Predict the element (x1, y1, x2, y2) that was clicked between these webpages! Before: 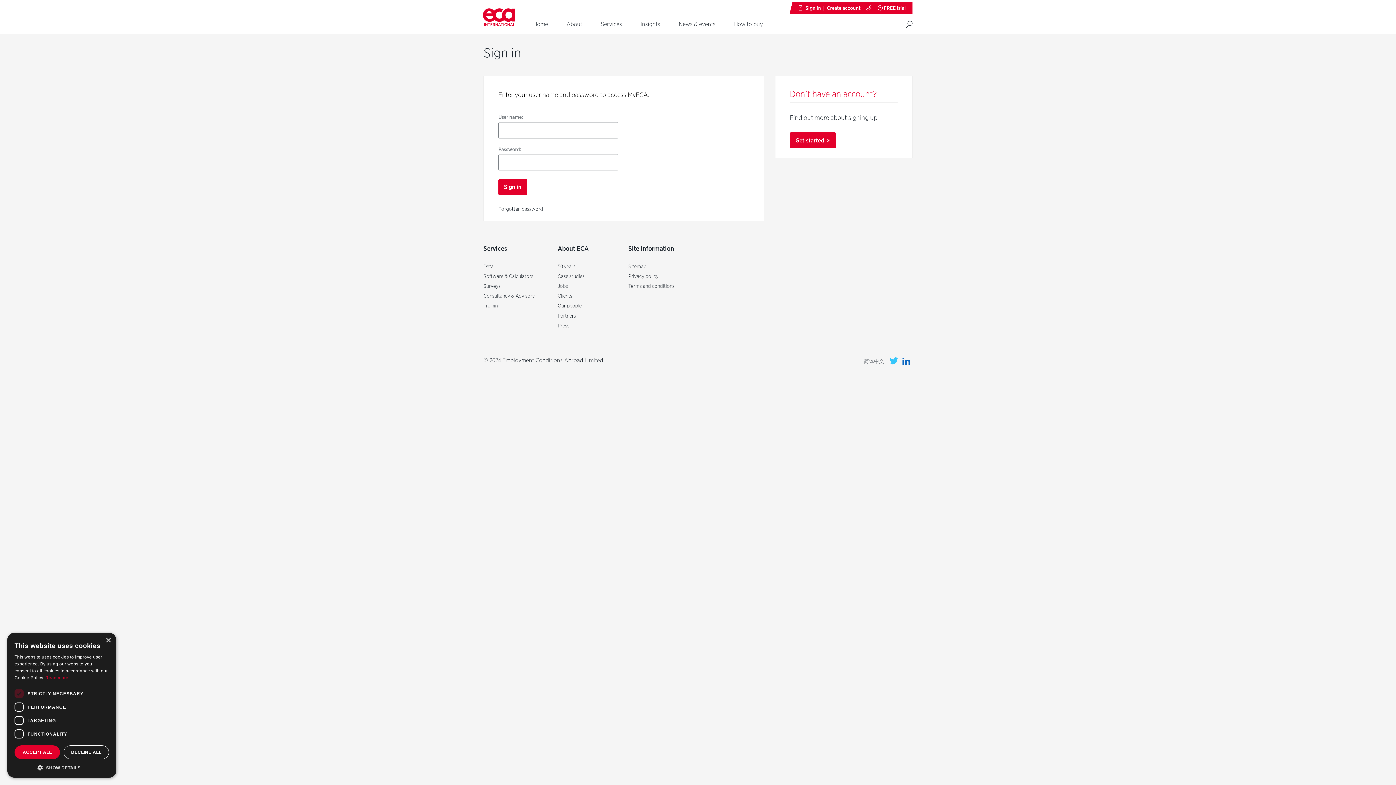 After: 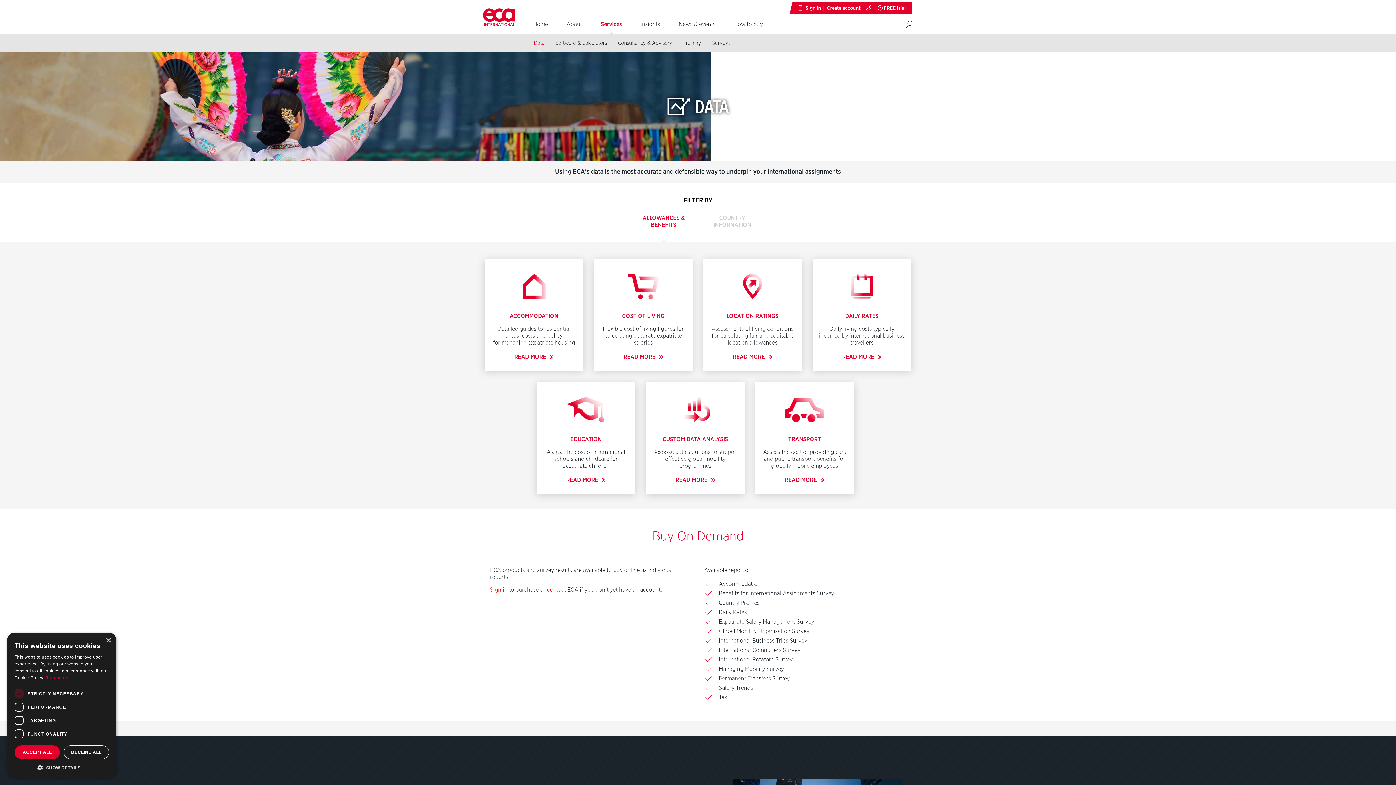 Action: bbox: (483, 263, 493, 269) label: Data